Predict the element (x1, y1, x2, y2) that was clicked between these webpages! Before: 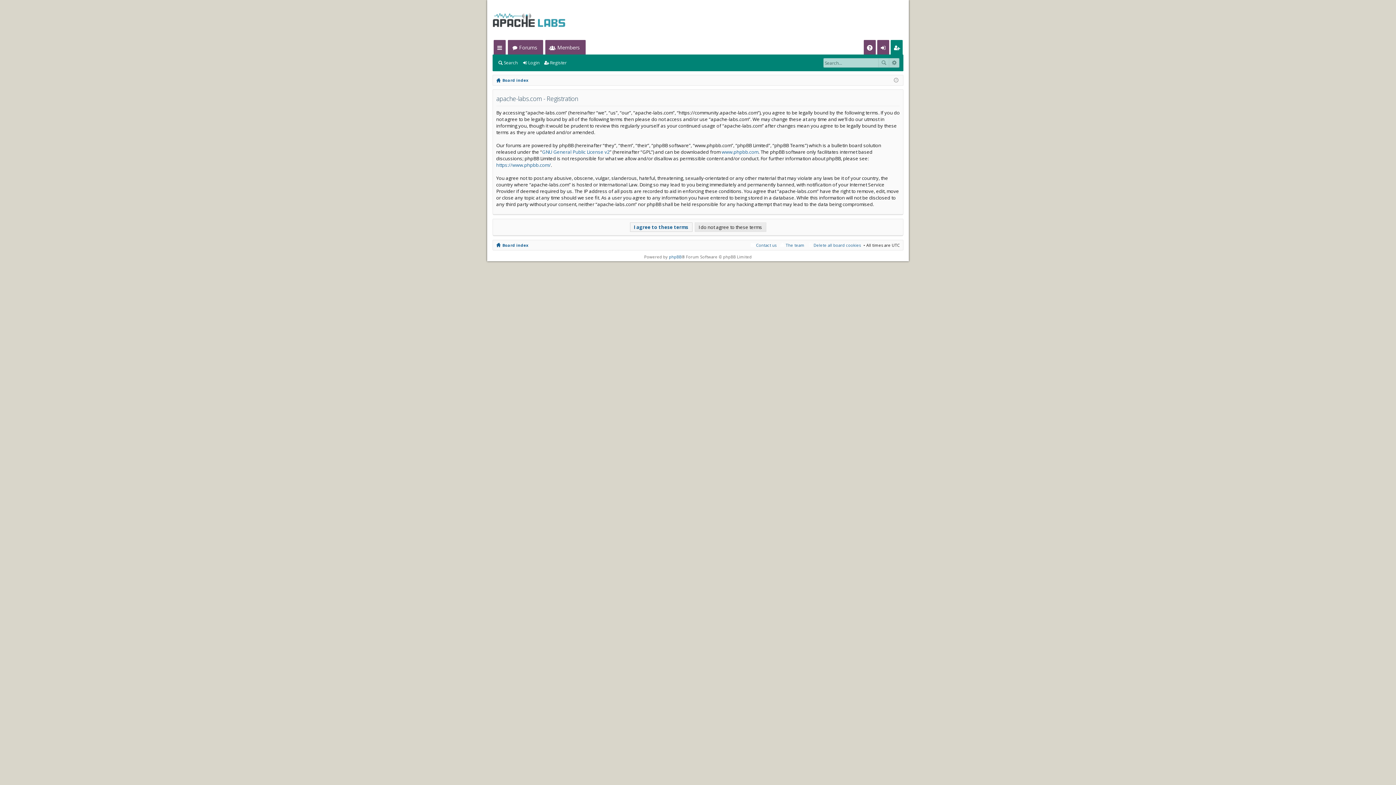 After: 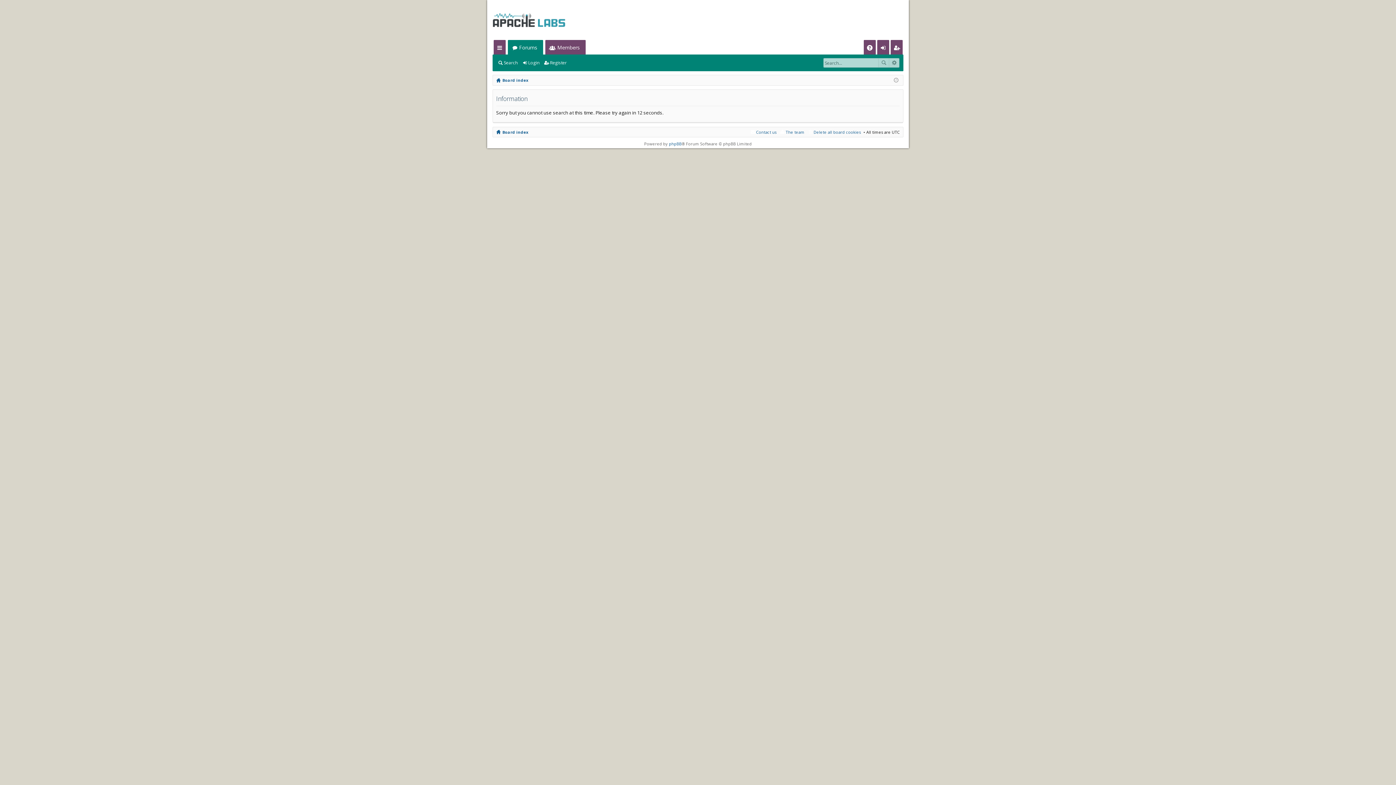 Action: label: Search bbox: (497, 57, 520, 68)